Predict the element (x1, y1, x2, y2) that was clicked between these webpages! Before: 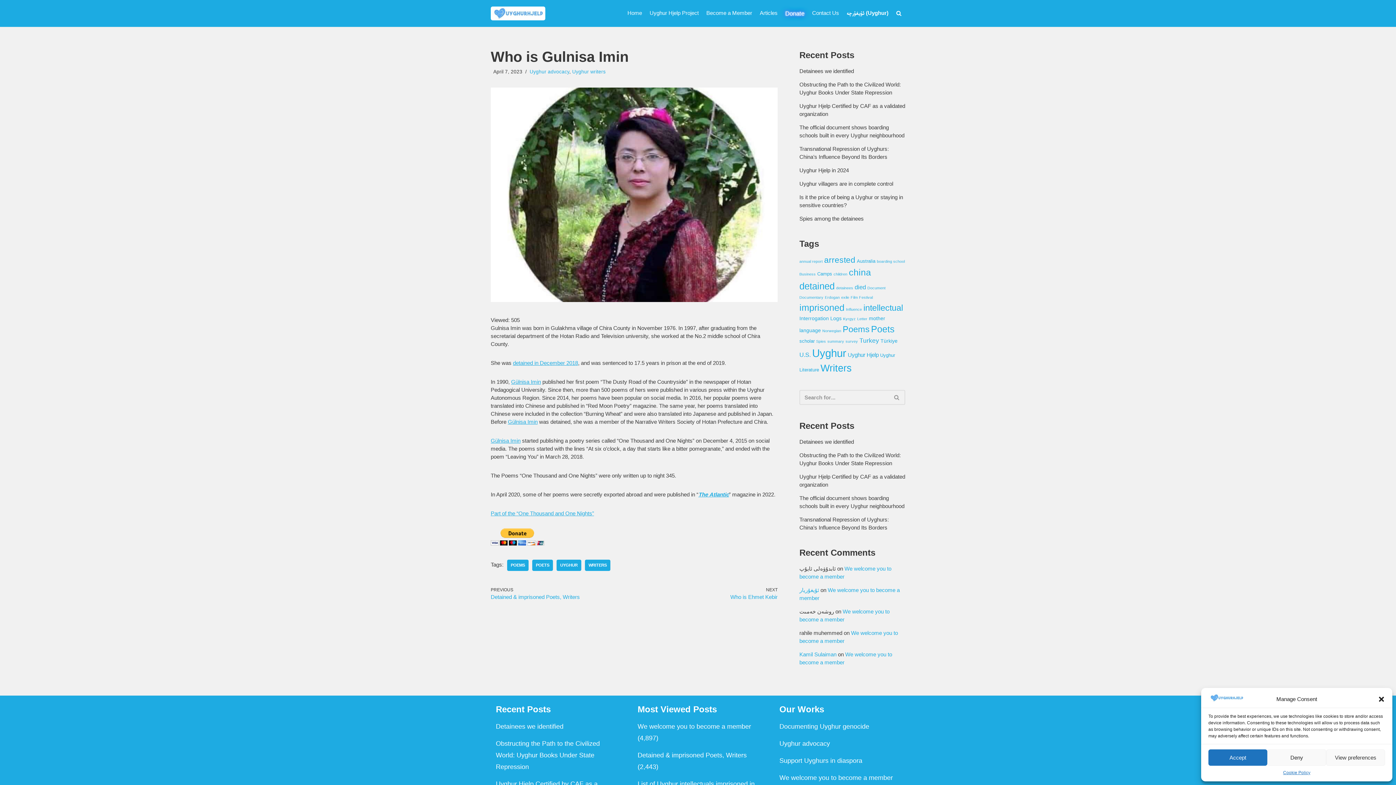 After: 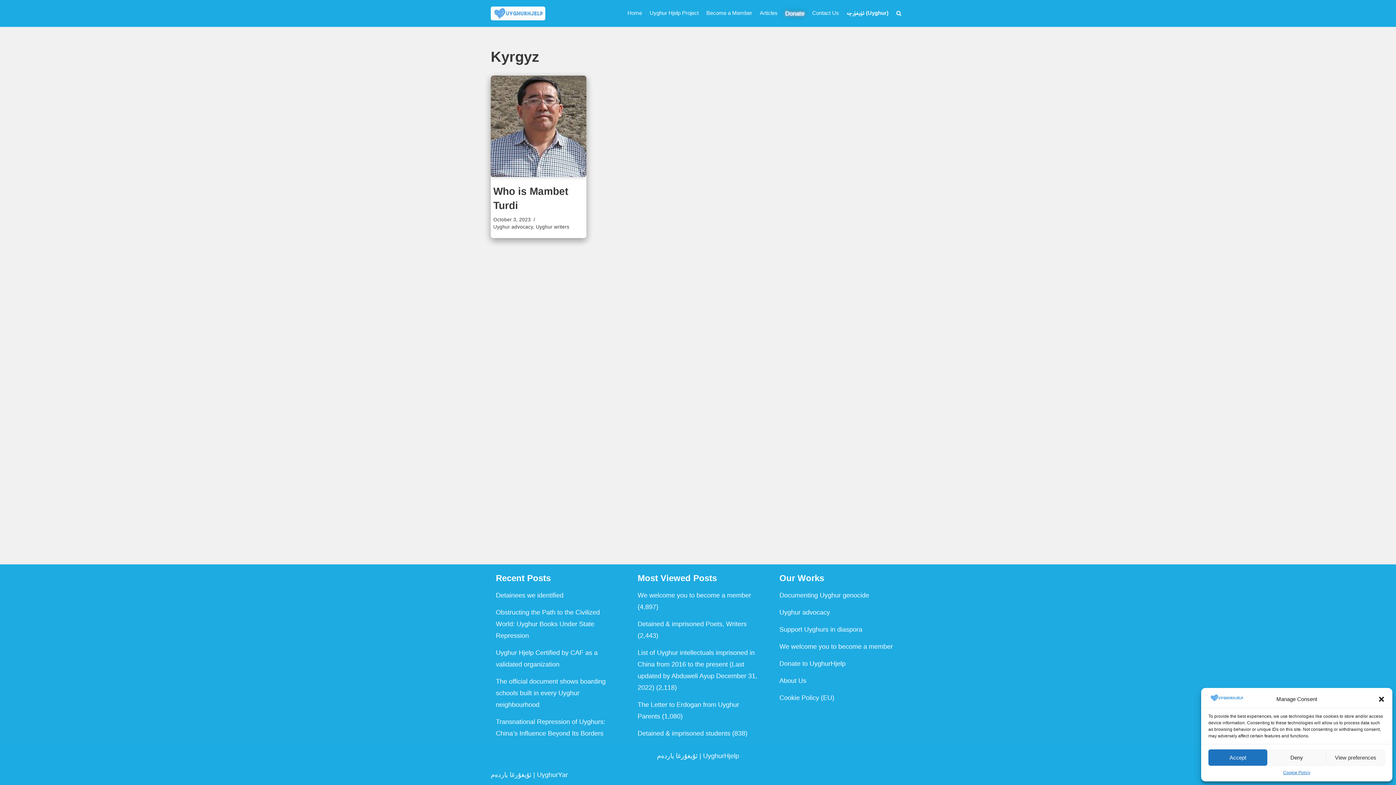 Action: bbox: (843, 316, 856, 320) label: Kyrgyz (1 item)